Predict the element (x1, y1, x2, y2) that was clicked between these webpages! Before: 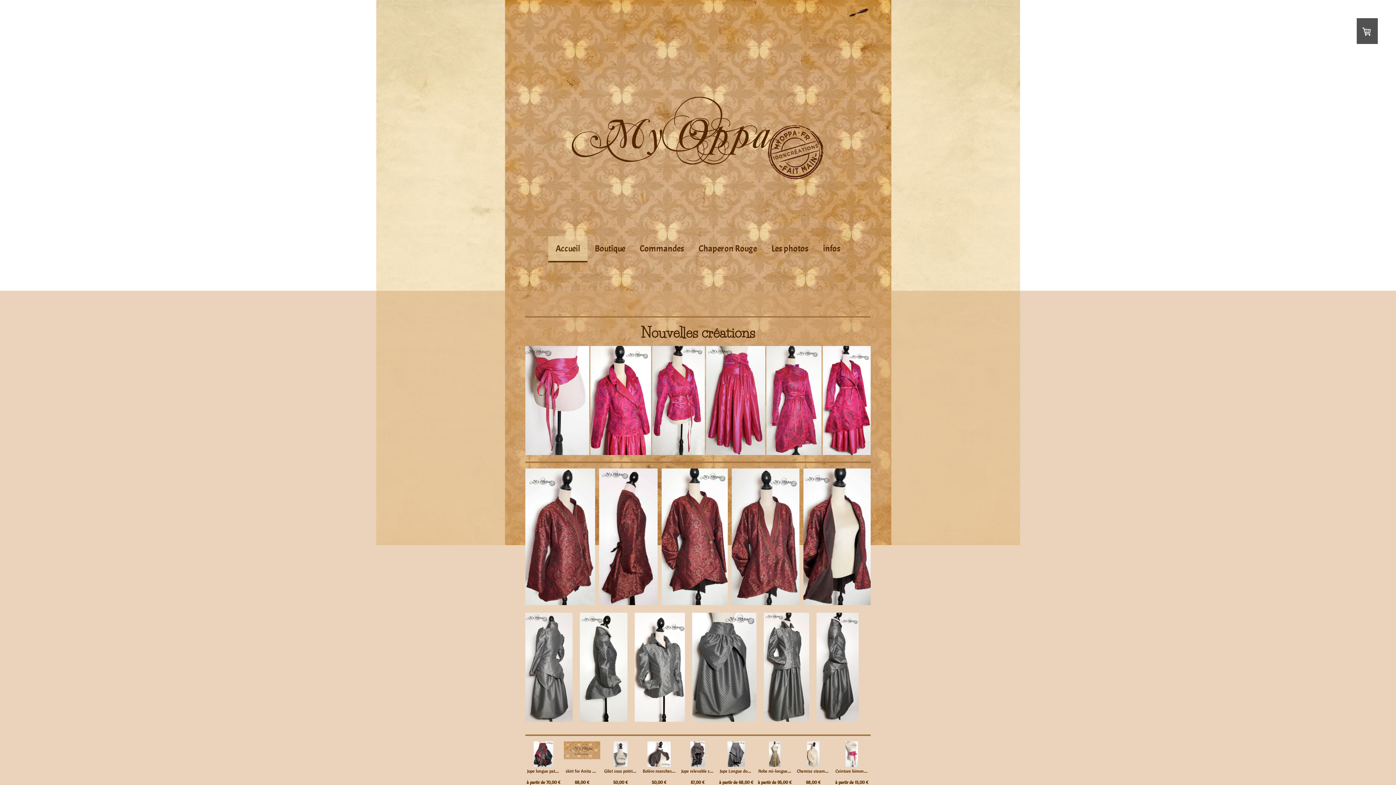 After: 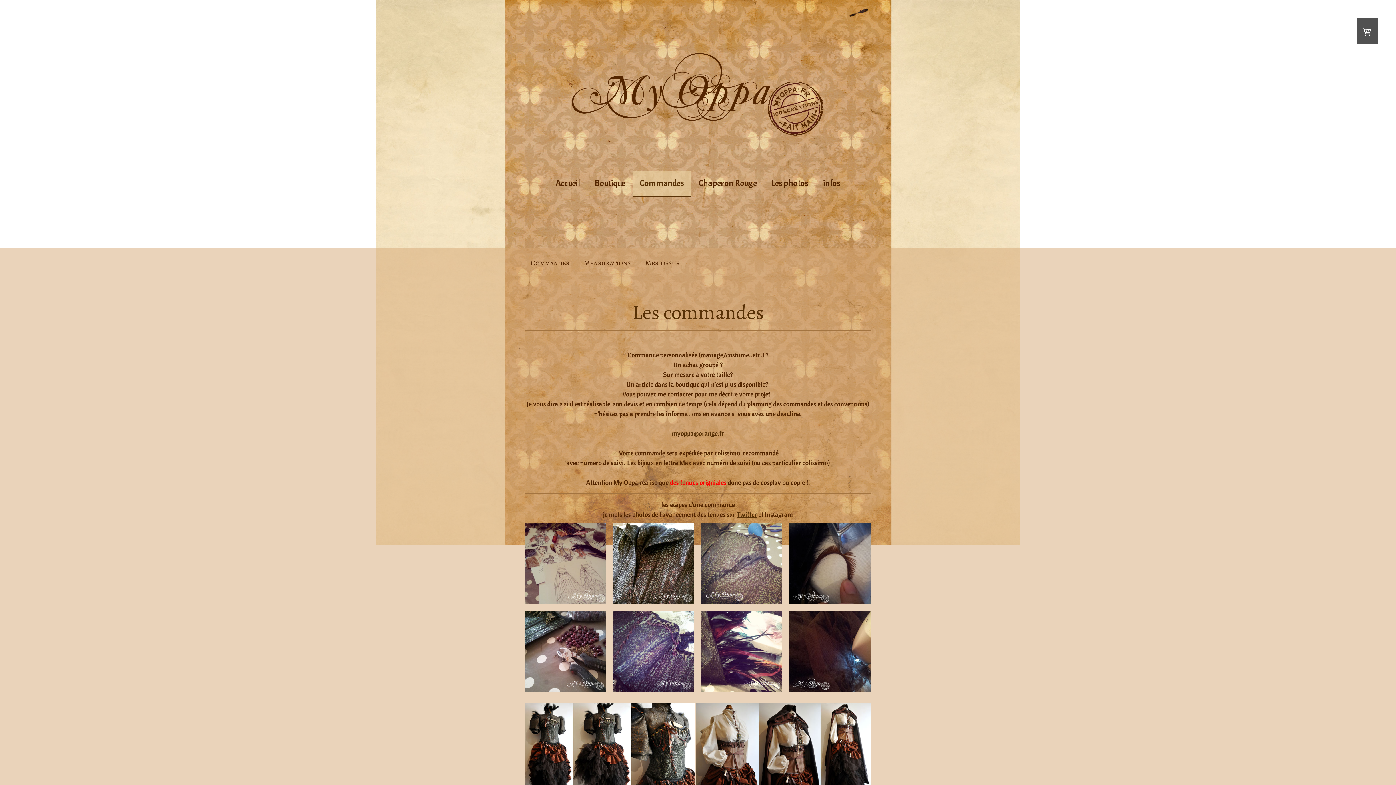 Action: label: Commandes bbox: (632, 236, 691, 262)